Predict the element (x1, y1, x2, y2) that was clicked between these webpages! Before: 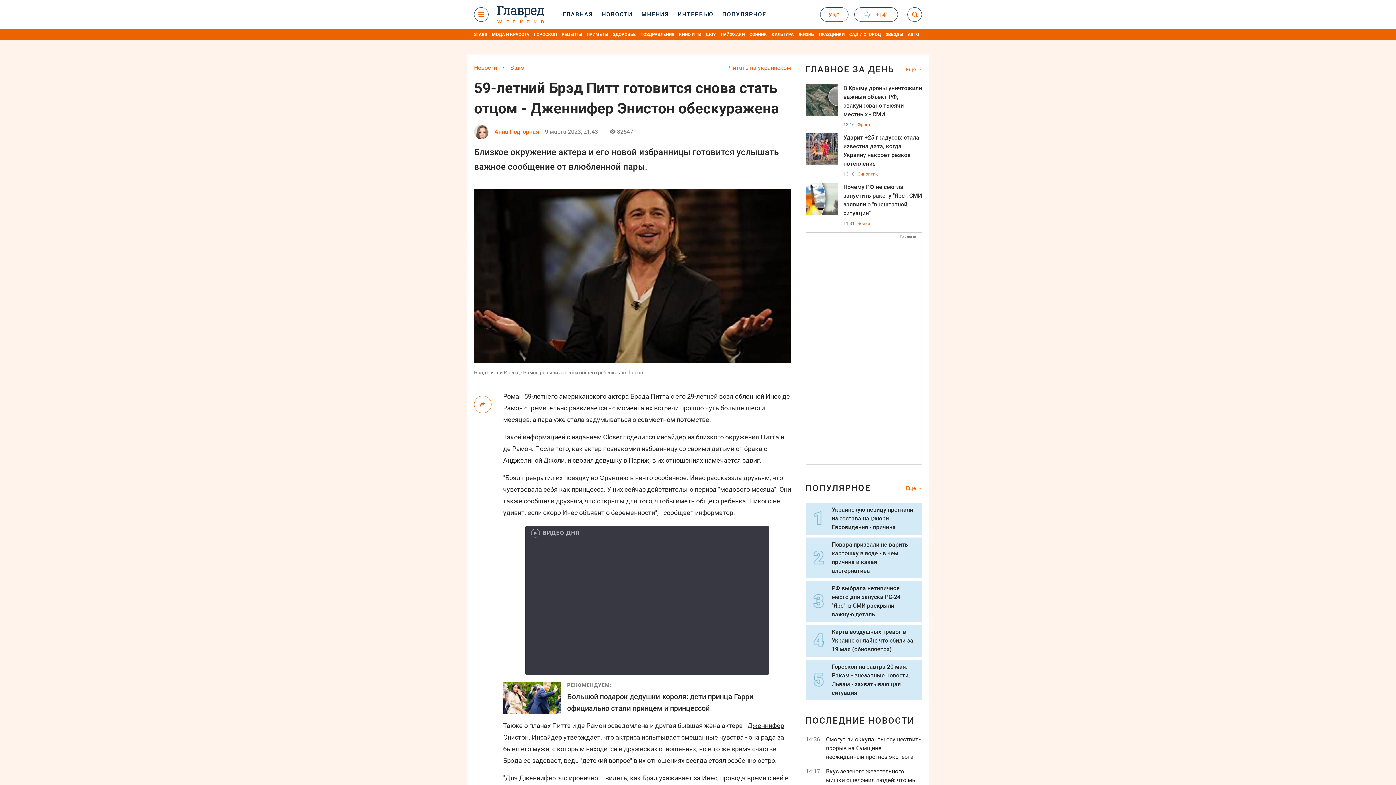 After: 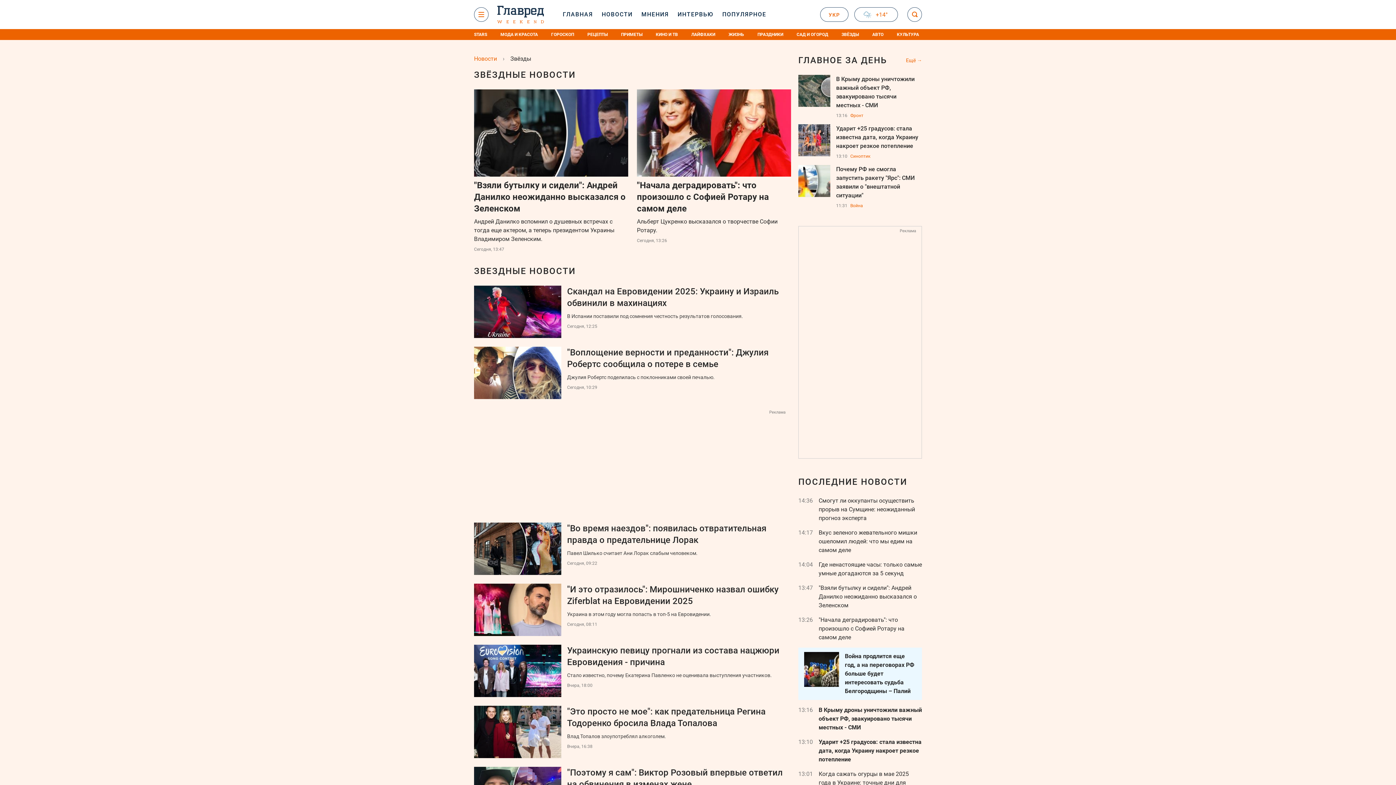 Action: label: ЗВЁЗДЫ bbox: (885, 29, 903, 40)